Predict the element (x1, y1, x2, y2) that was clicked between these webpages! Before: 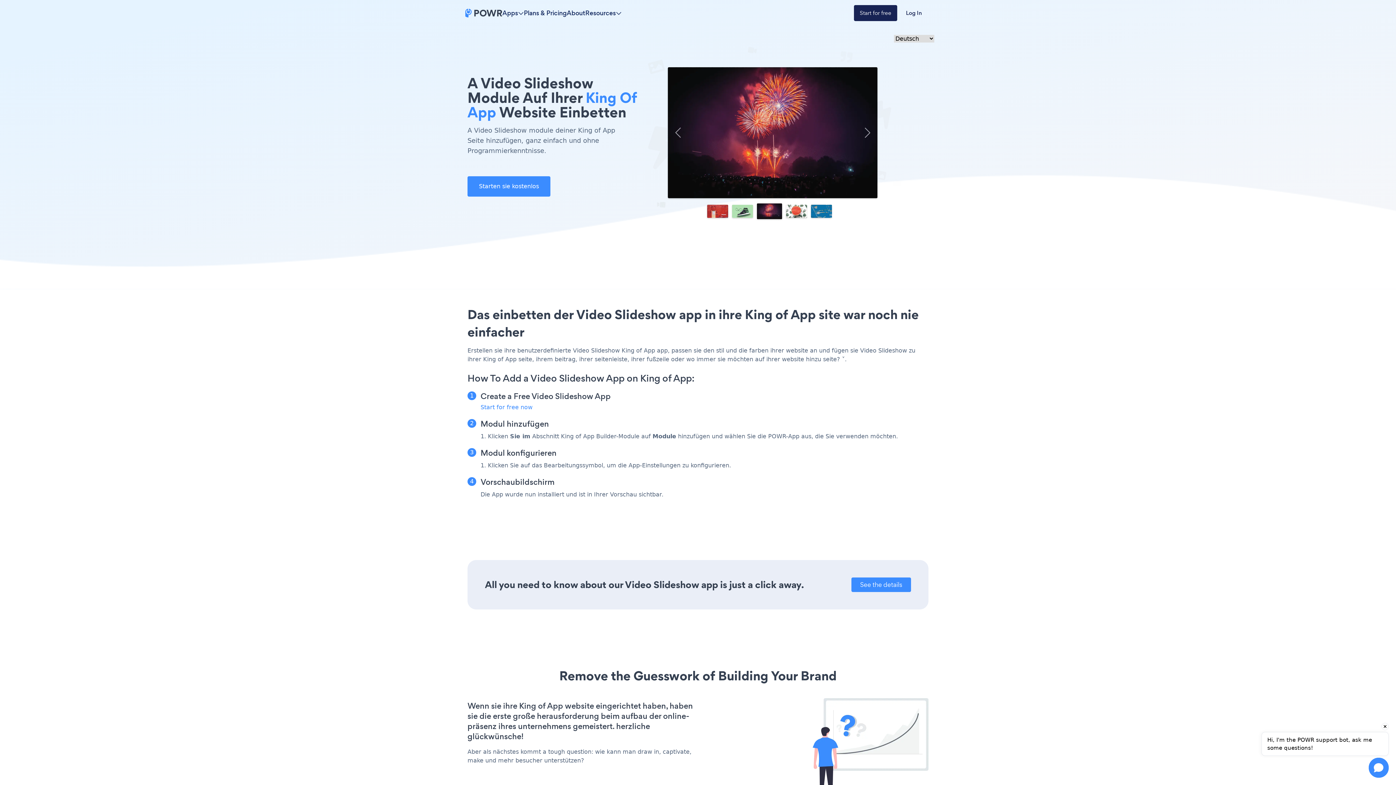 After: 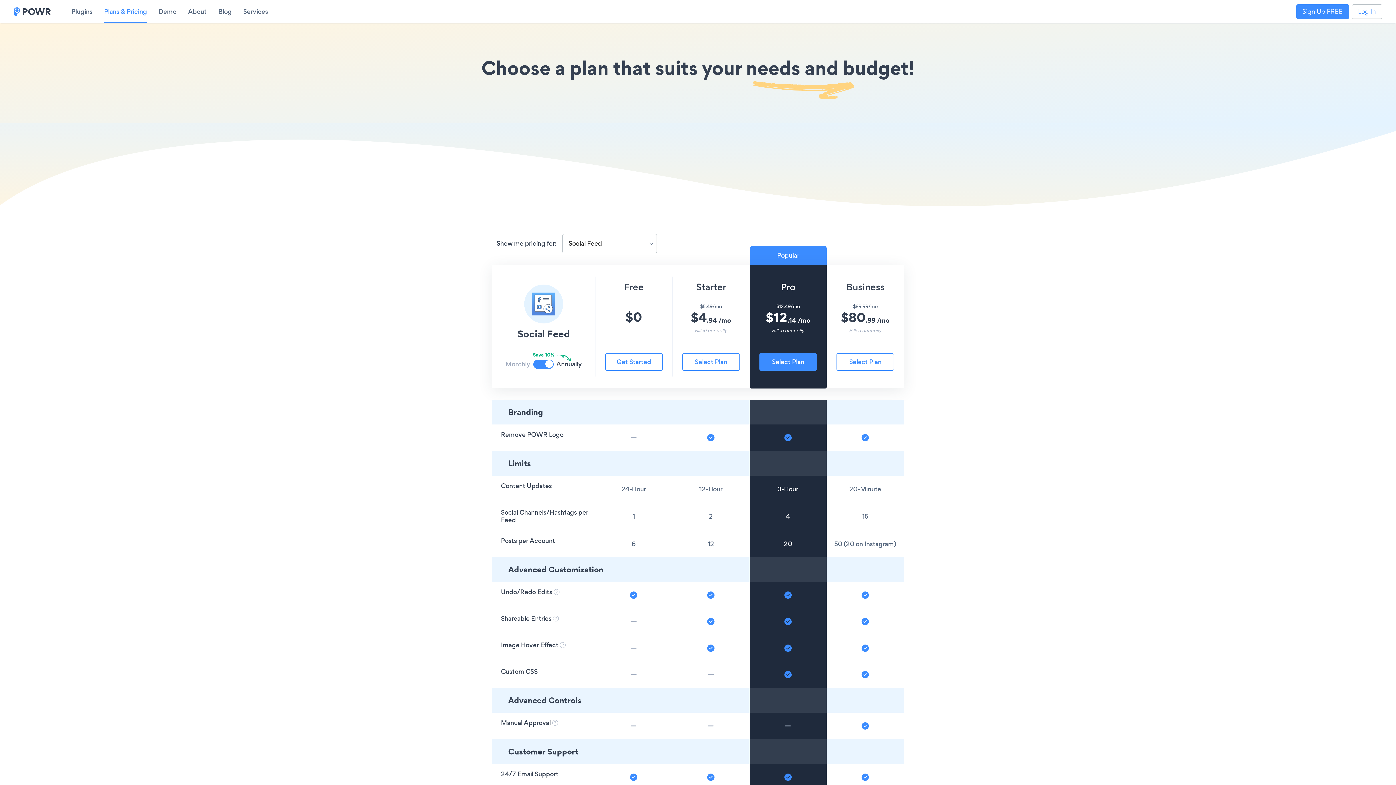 Action: bbox: (524, 8, 566, 17) label: Plans & Pricing